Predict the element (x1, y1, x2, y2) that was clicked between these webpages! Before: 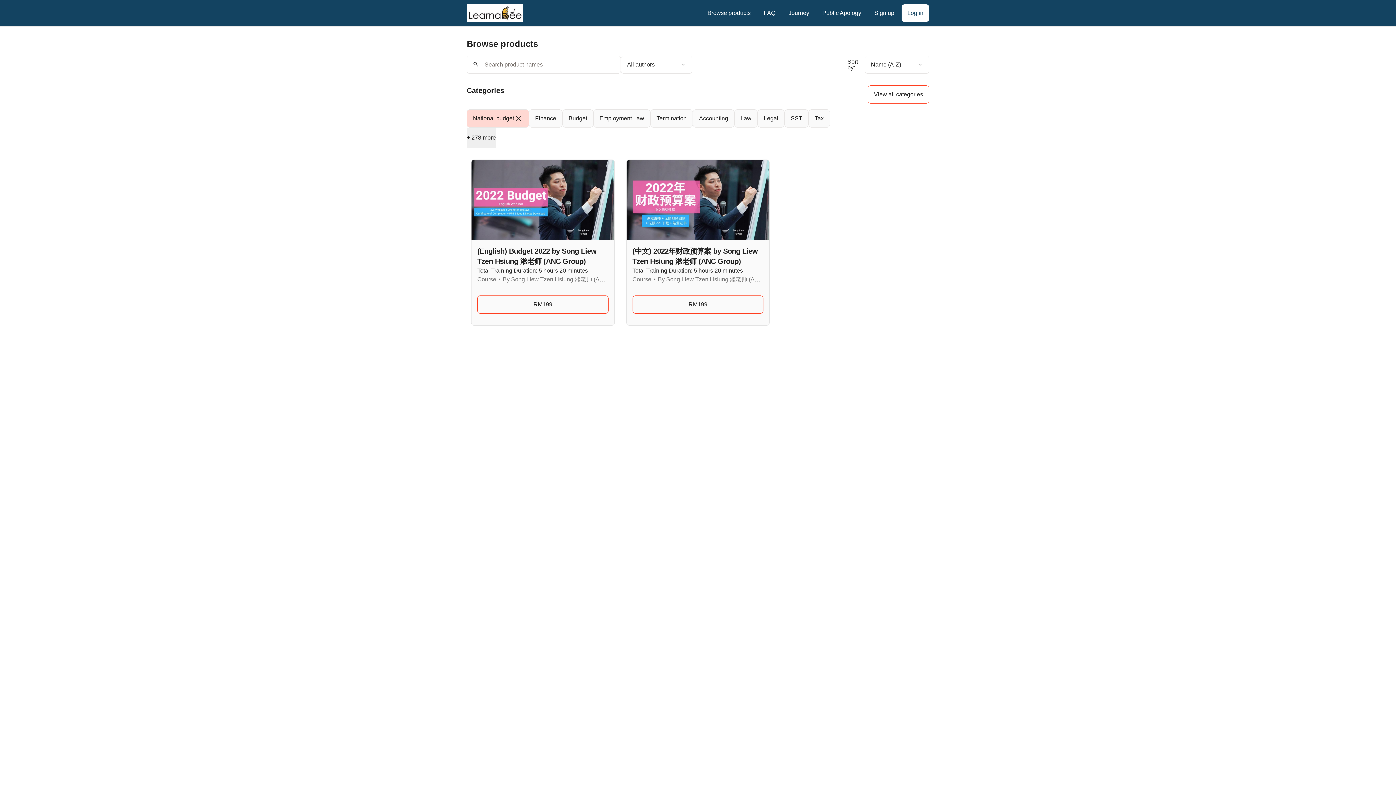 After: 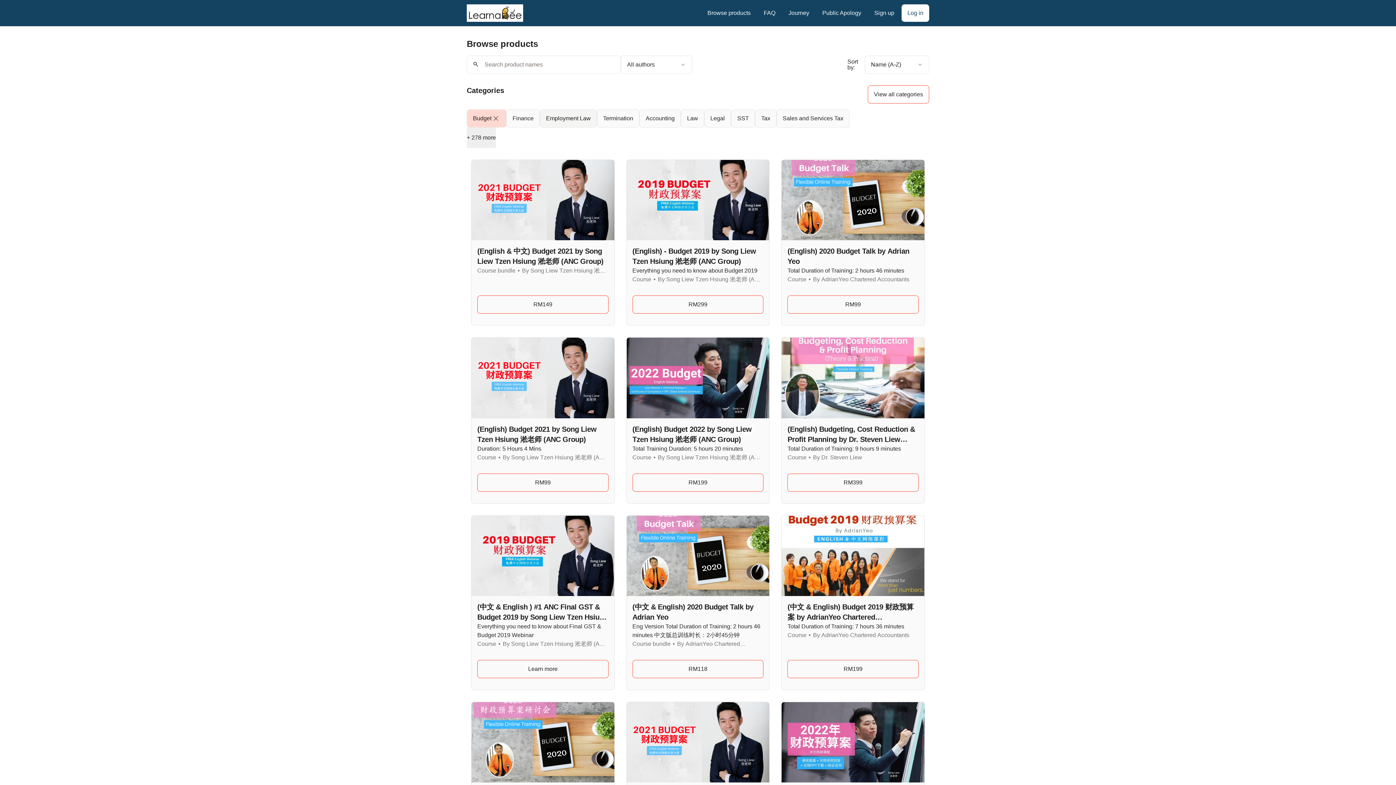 Action: label: Budget bbox: (562, 109, 593, 127)